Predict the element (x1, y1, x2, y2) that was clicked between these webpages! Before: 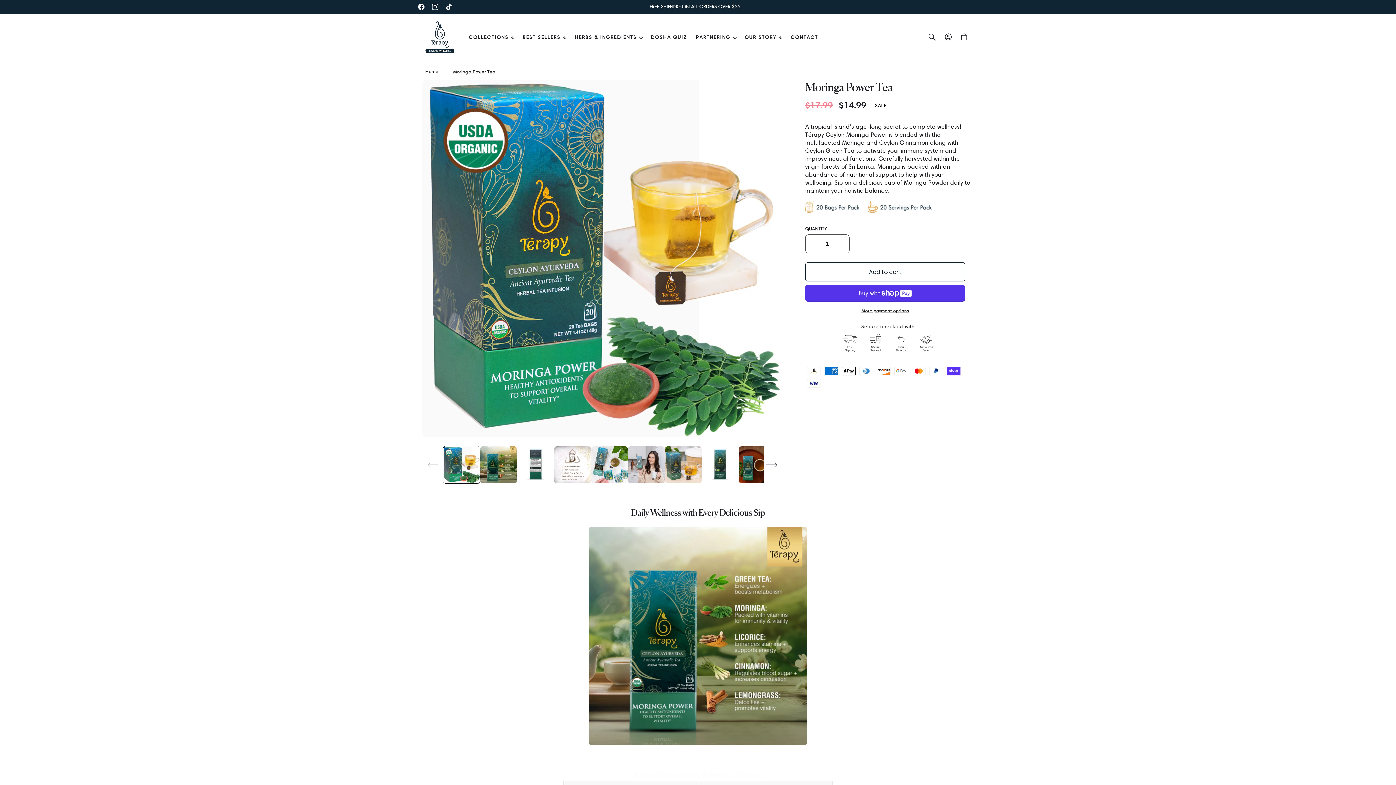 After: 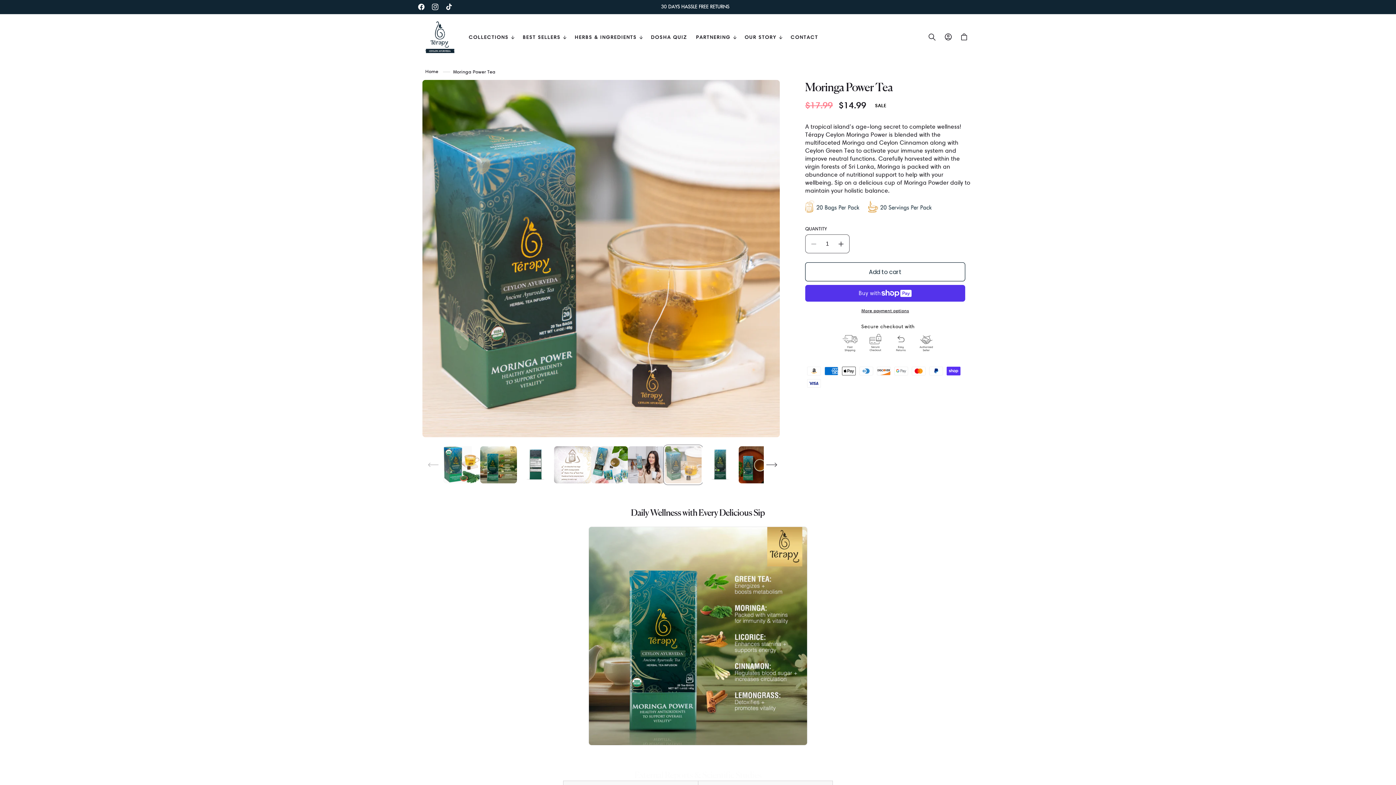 Action: bbox: (665, 446, 701, 483) label: Load image 7 in gallery view